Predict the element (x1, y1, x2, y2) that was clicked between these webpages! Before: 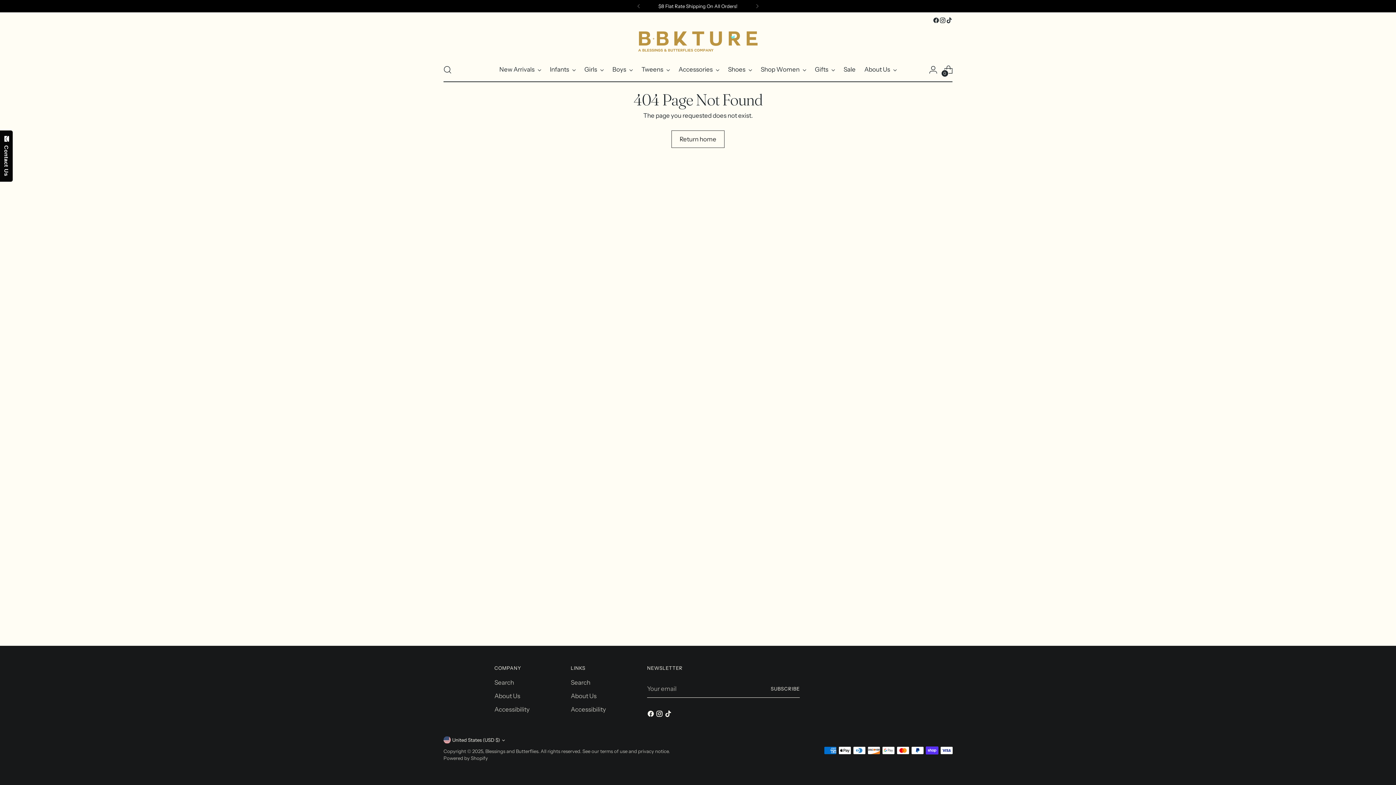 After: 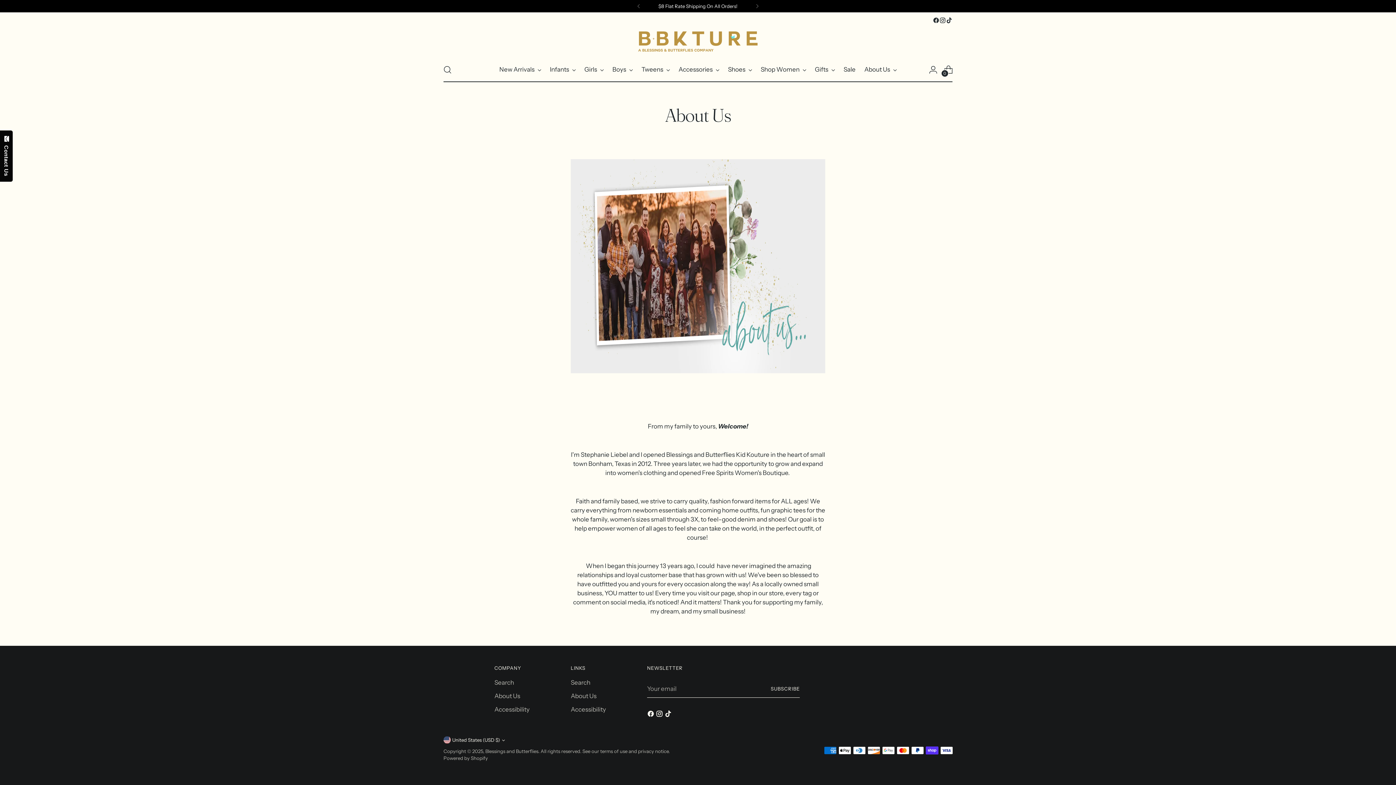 Action: label: About Us bbox: (570, 692, 596, 700)